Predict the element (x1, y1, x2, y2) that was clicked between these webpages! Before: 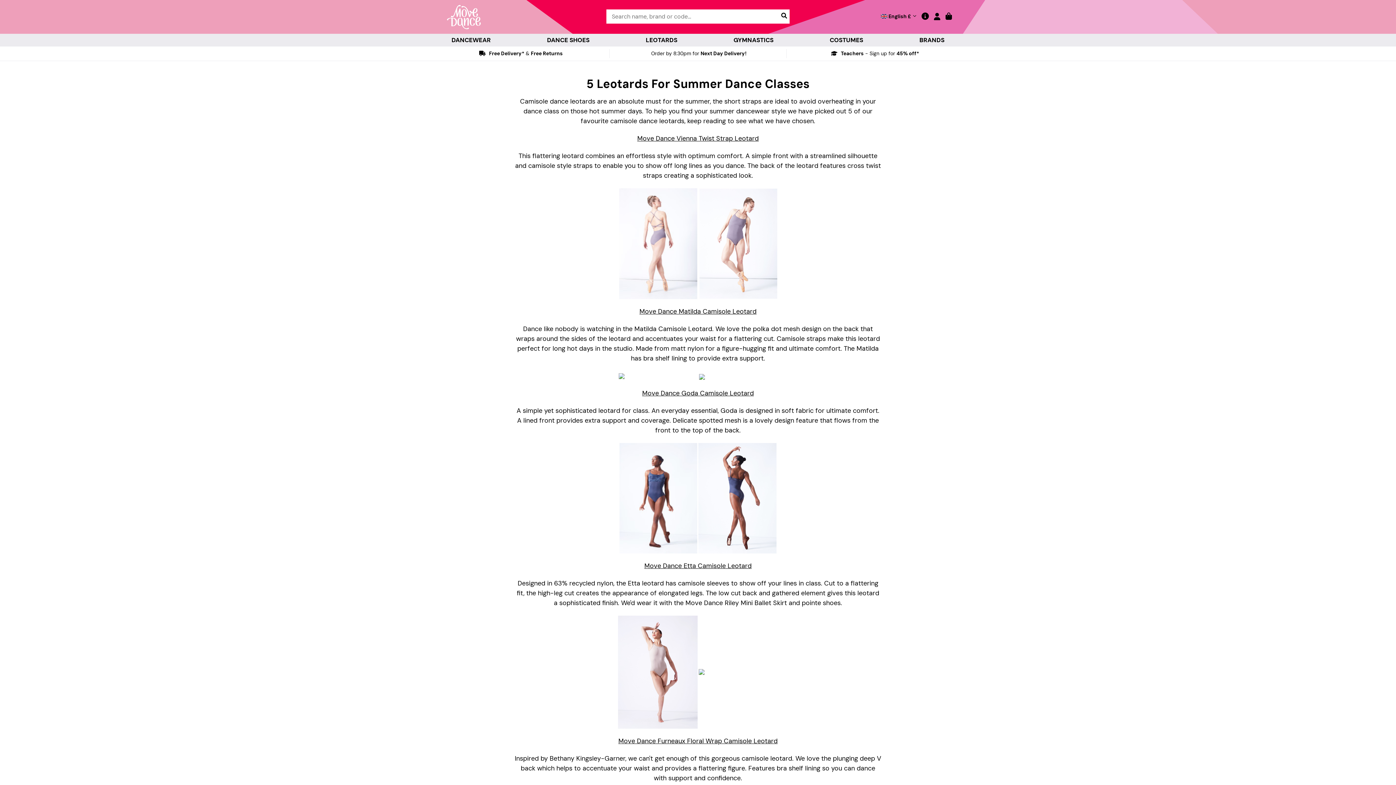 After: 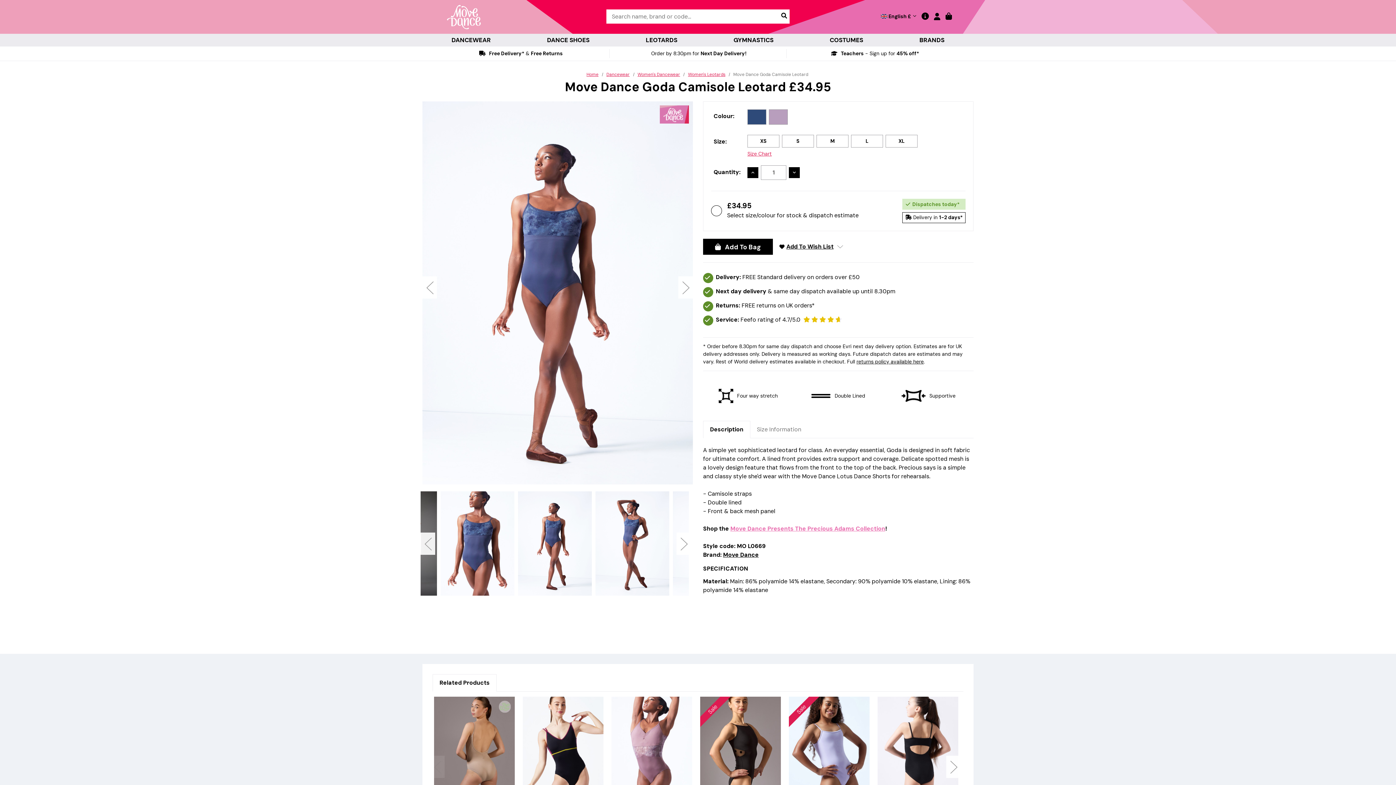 Action: label: Move Dance Goda Camisole Leotard bbox: (642, 391, 754, 397)